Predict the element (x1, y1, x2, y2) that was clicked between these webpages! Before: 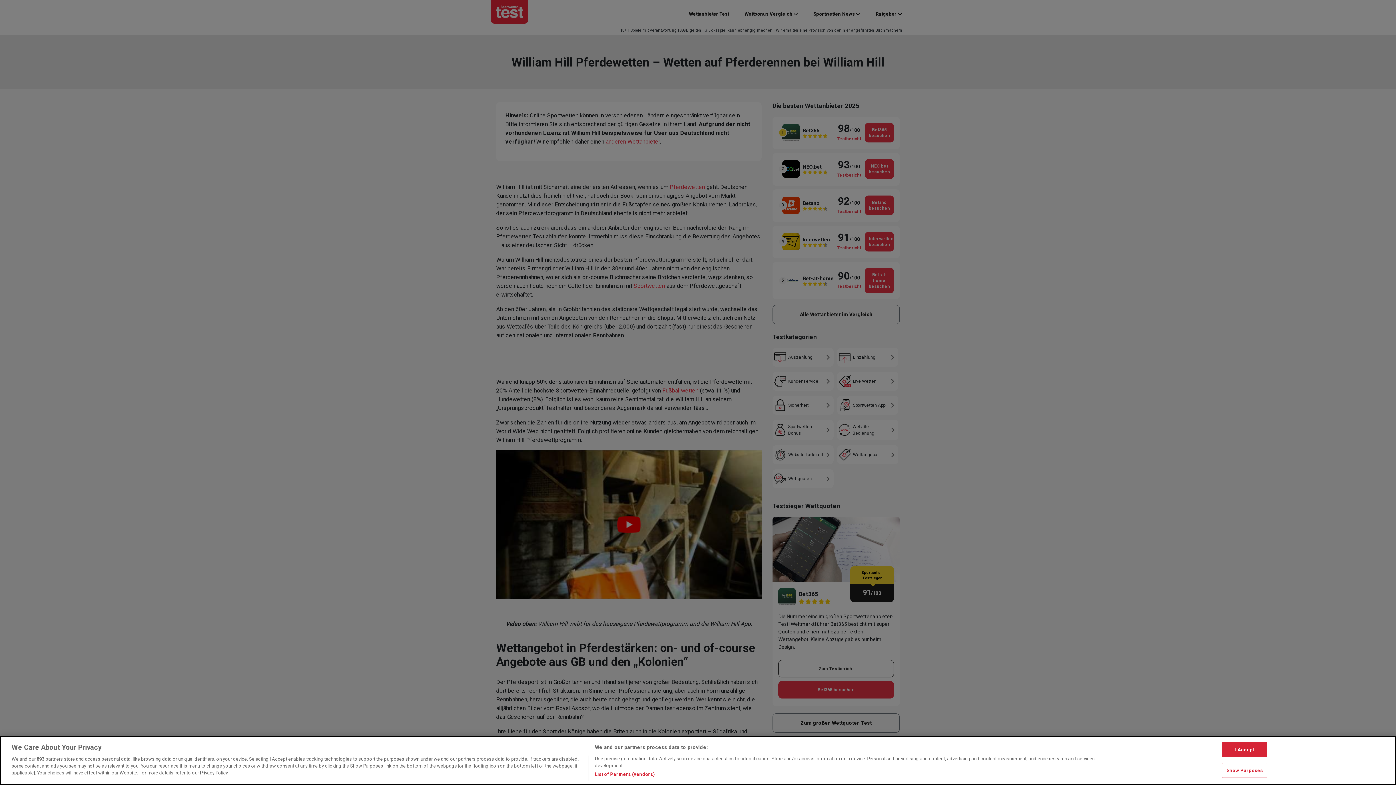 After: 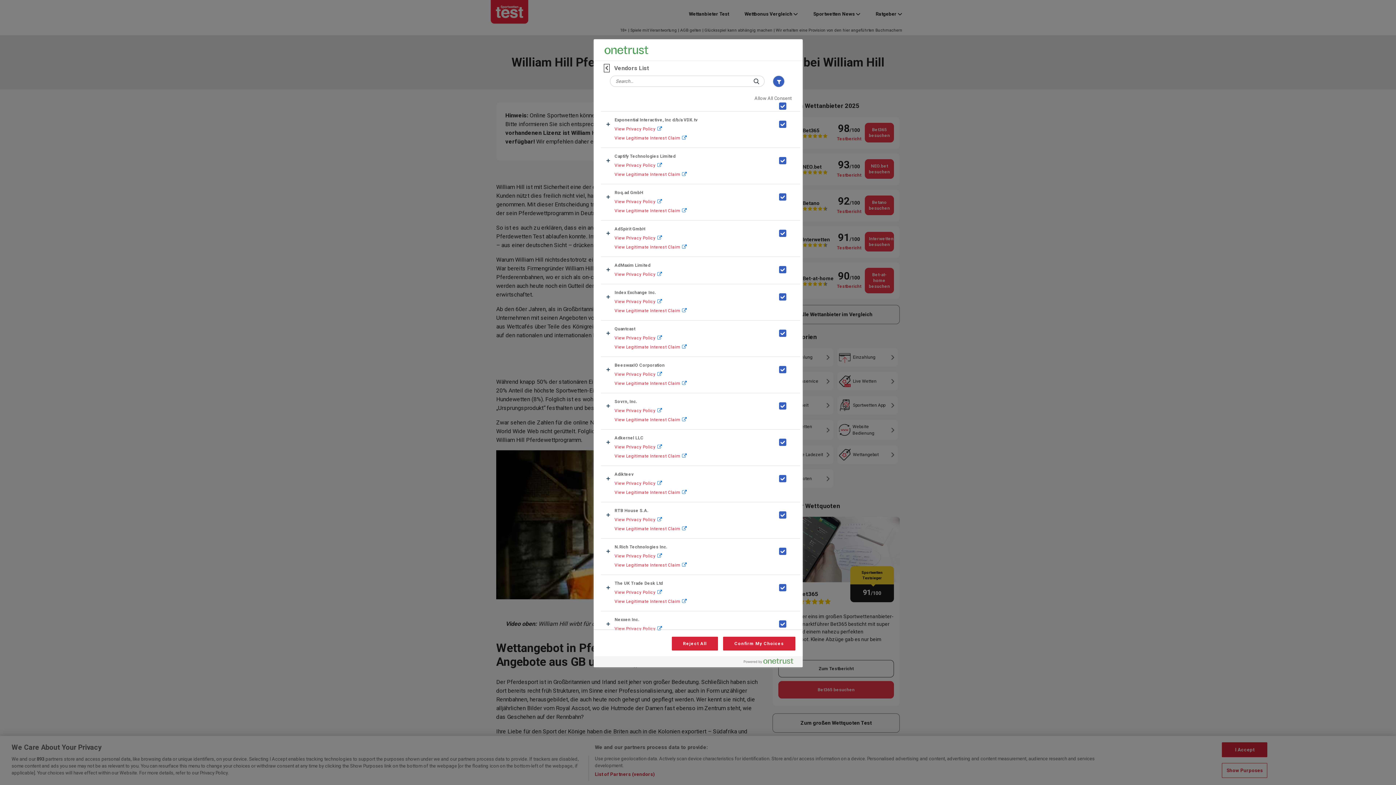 Action: bbox: (594, 771, 655, 778) label: List of Partners (vendors)